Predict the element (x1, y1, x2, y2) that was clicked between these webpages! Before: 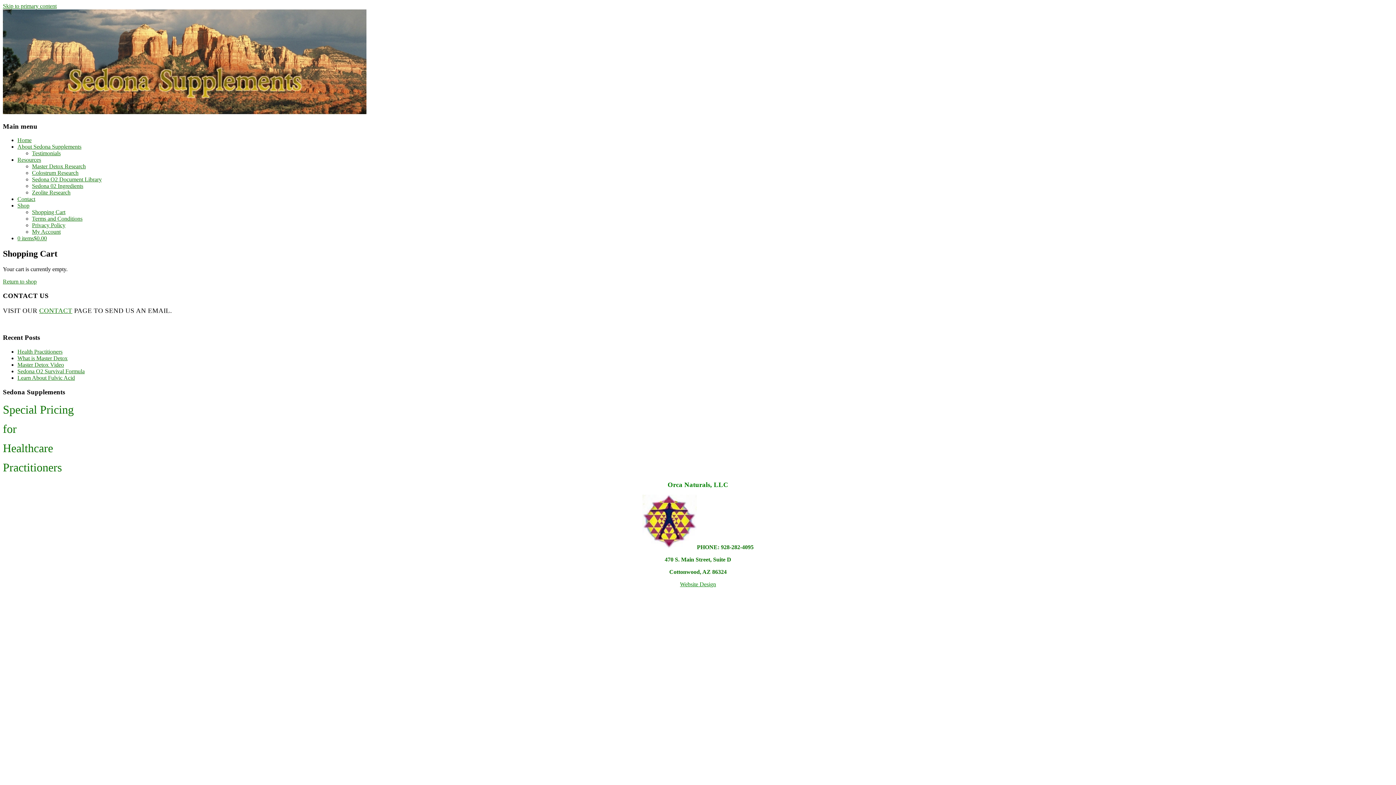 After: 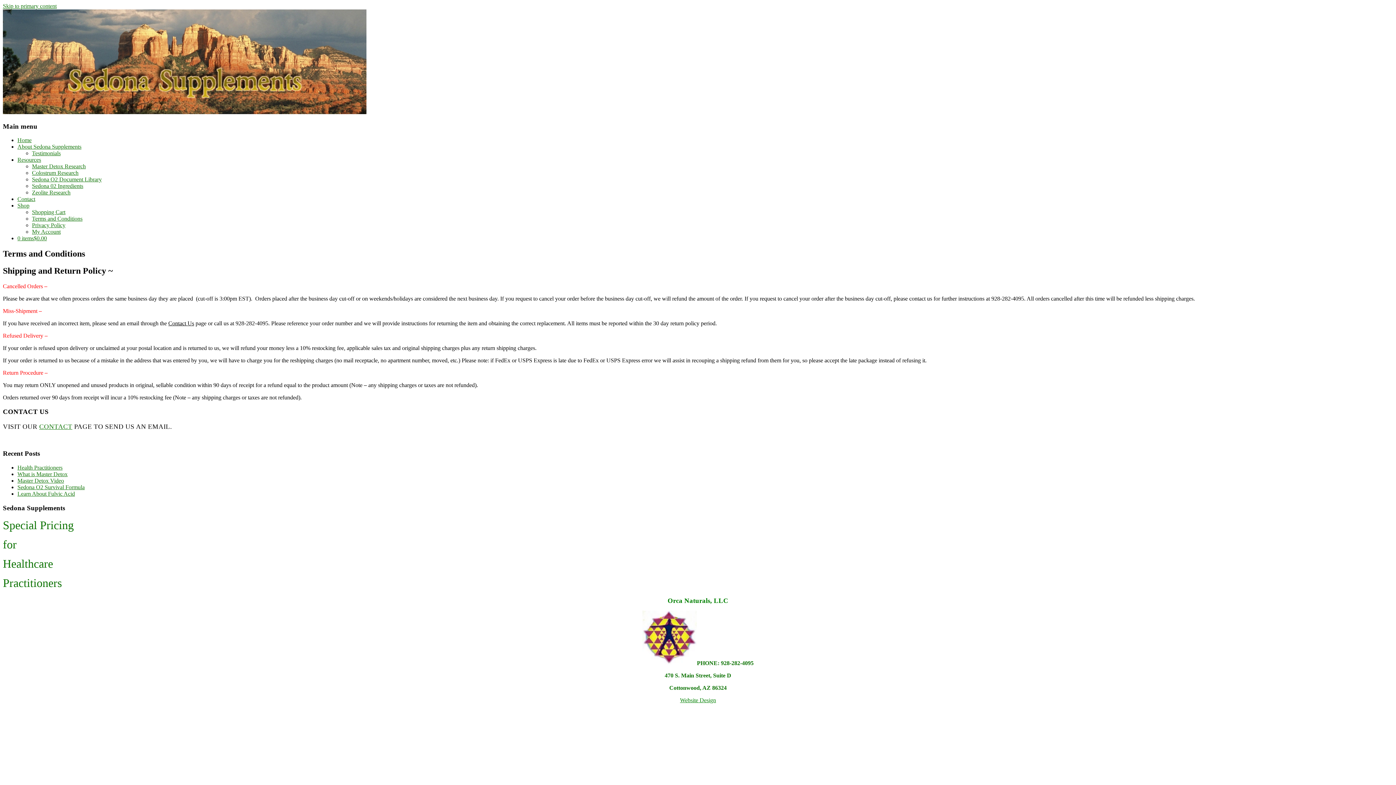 Action: bbox: (32, 215, 82, 221) label: Terms and Conditions